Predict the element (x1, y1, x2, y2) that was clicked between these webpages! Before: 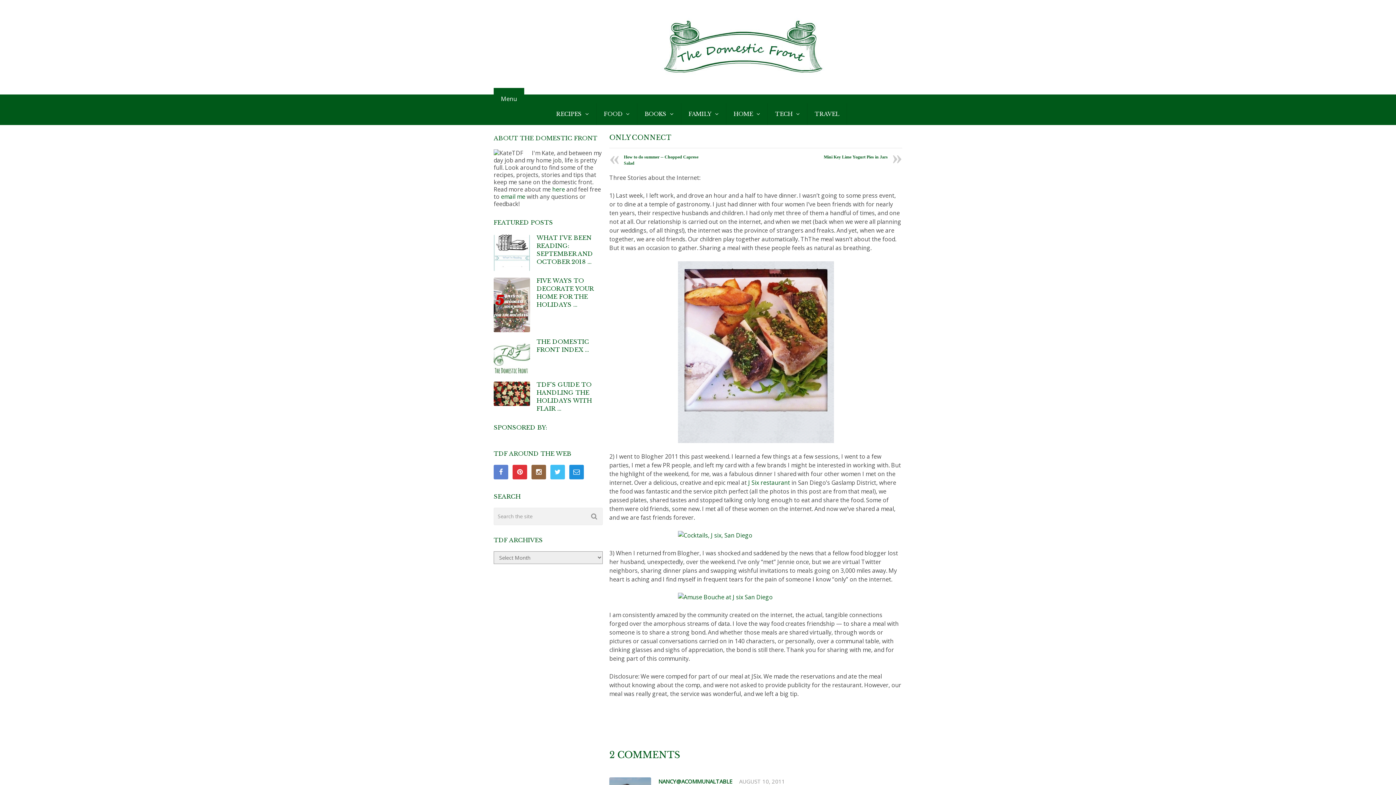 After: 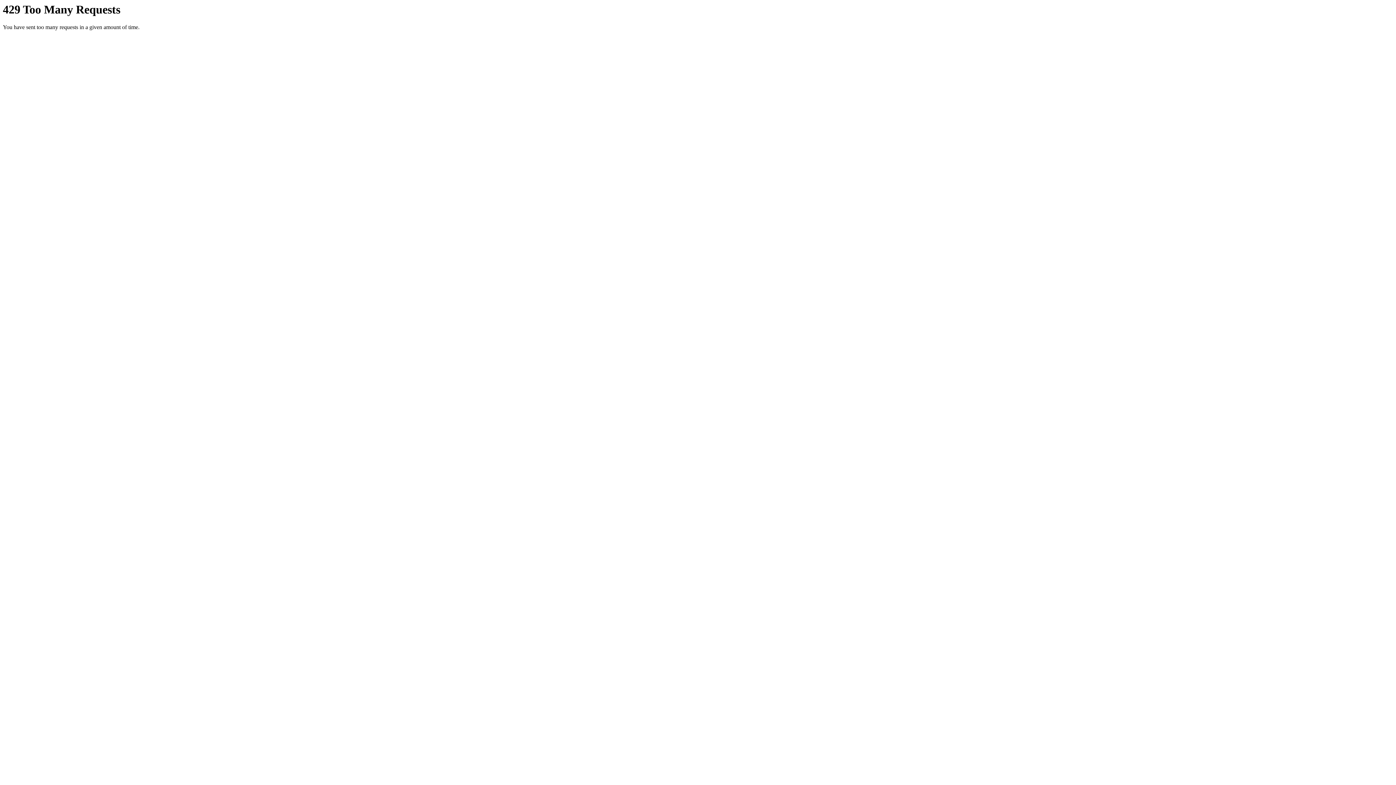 Action: bbox: (609, 593, 902, 601)